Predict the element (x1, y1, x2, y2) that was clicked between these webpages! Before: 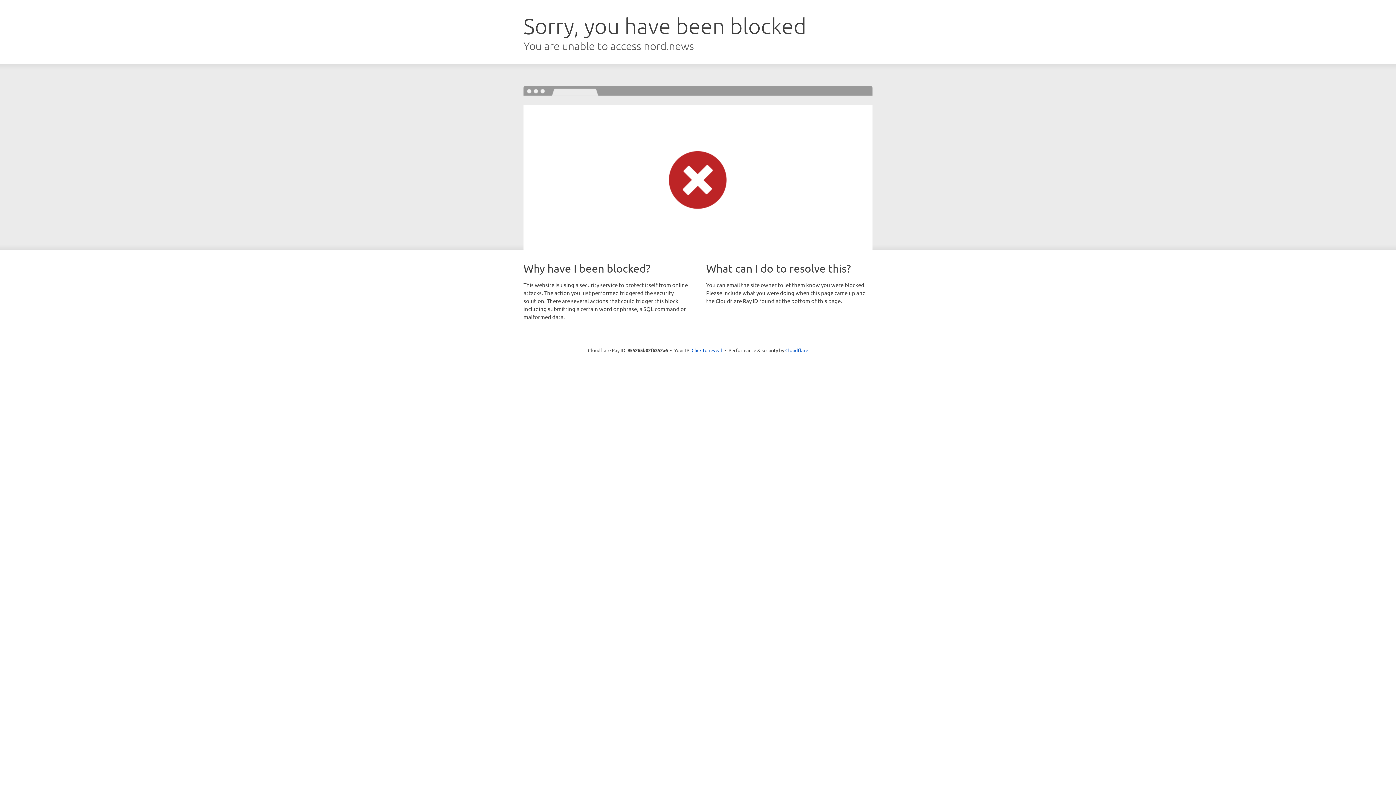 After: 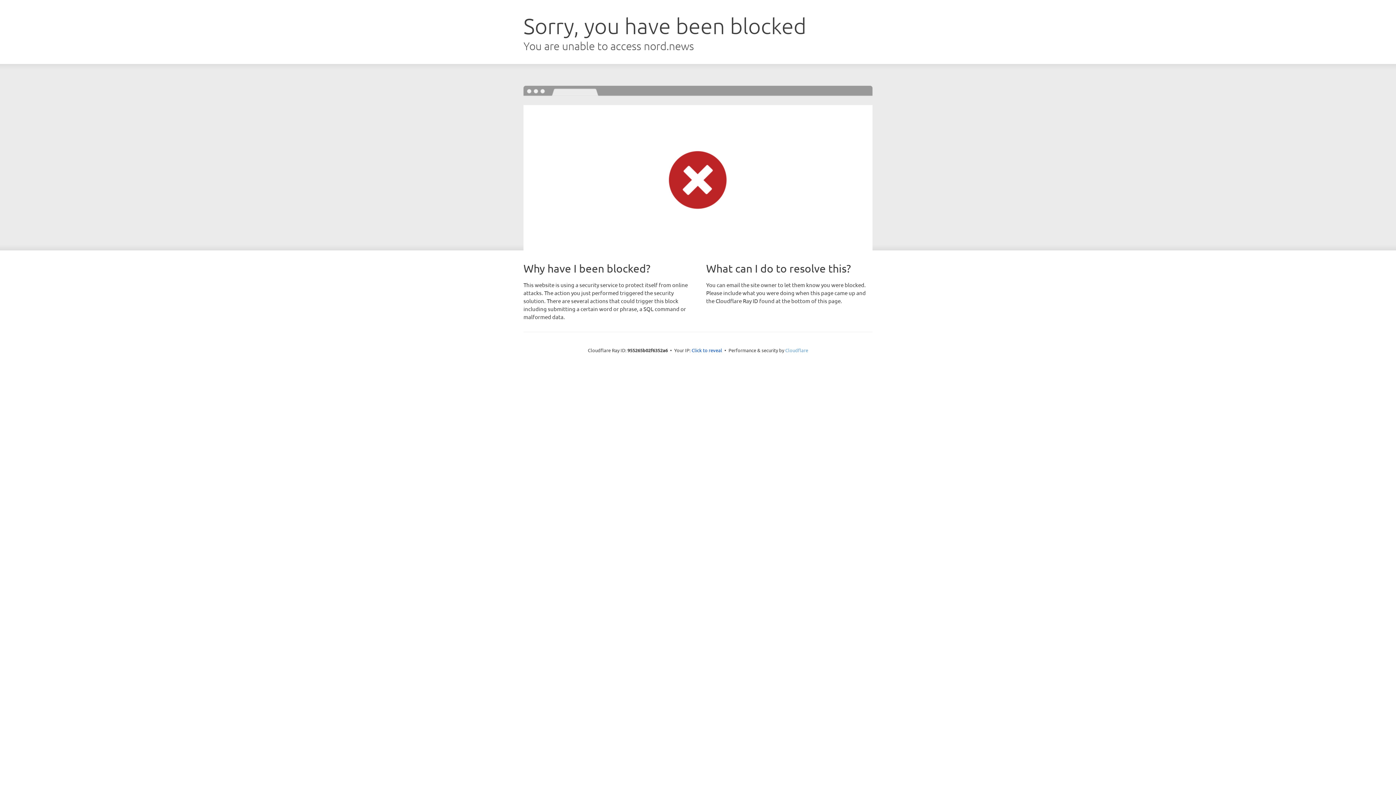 Action: bbox: (785, 347, 808, 353) label: Cloudflare